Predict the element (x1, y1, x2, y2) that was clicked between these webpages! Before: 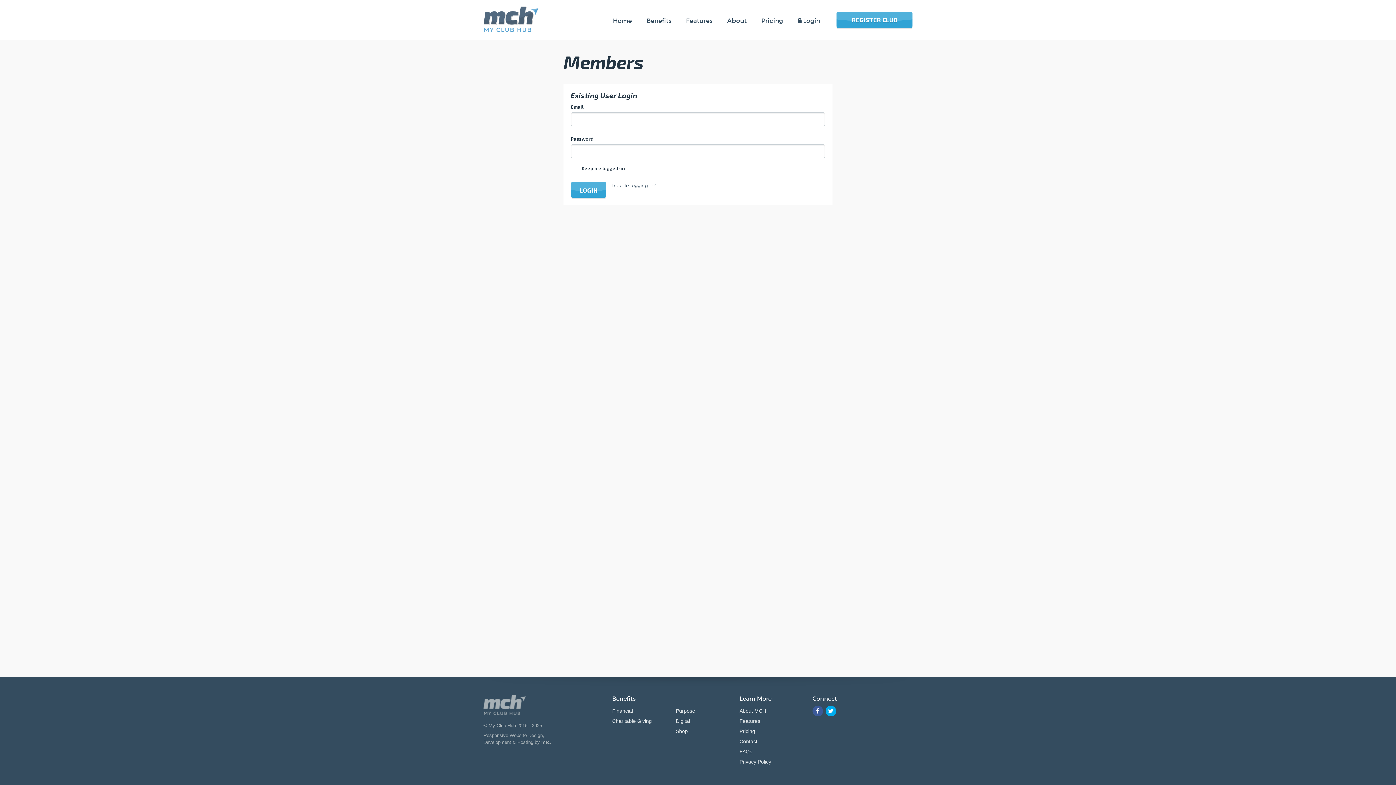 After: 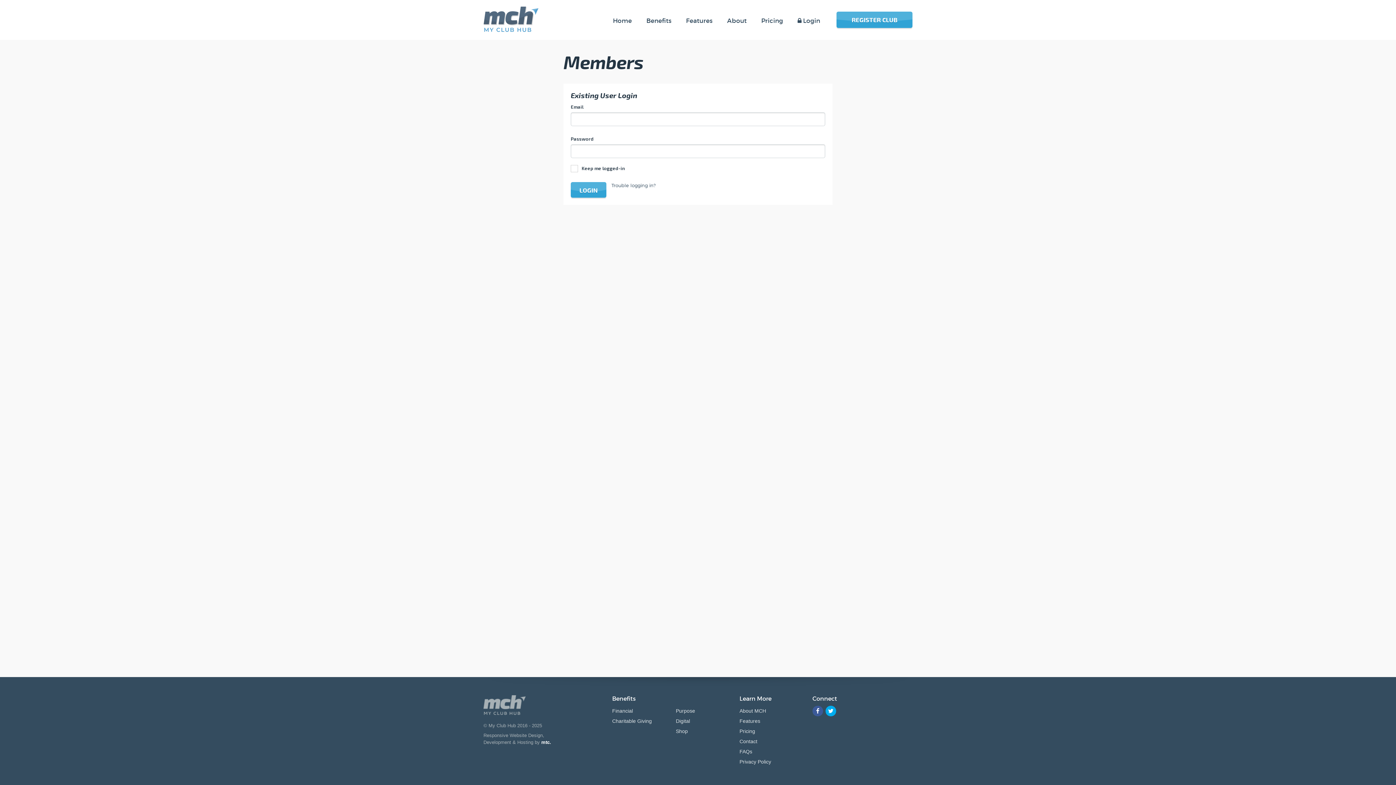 Action: bbox: (541, 740, 551, 745) label: mtc.